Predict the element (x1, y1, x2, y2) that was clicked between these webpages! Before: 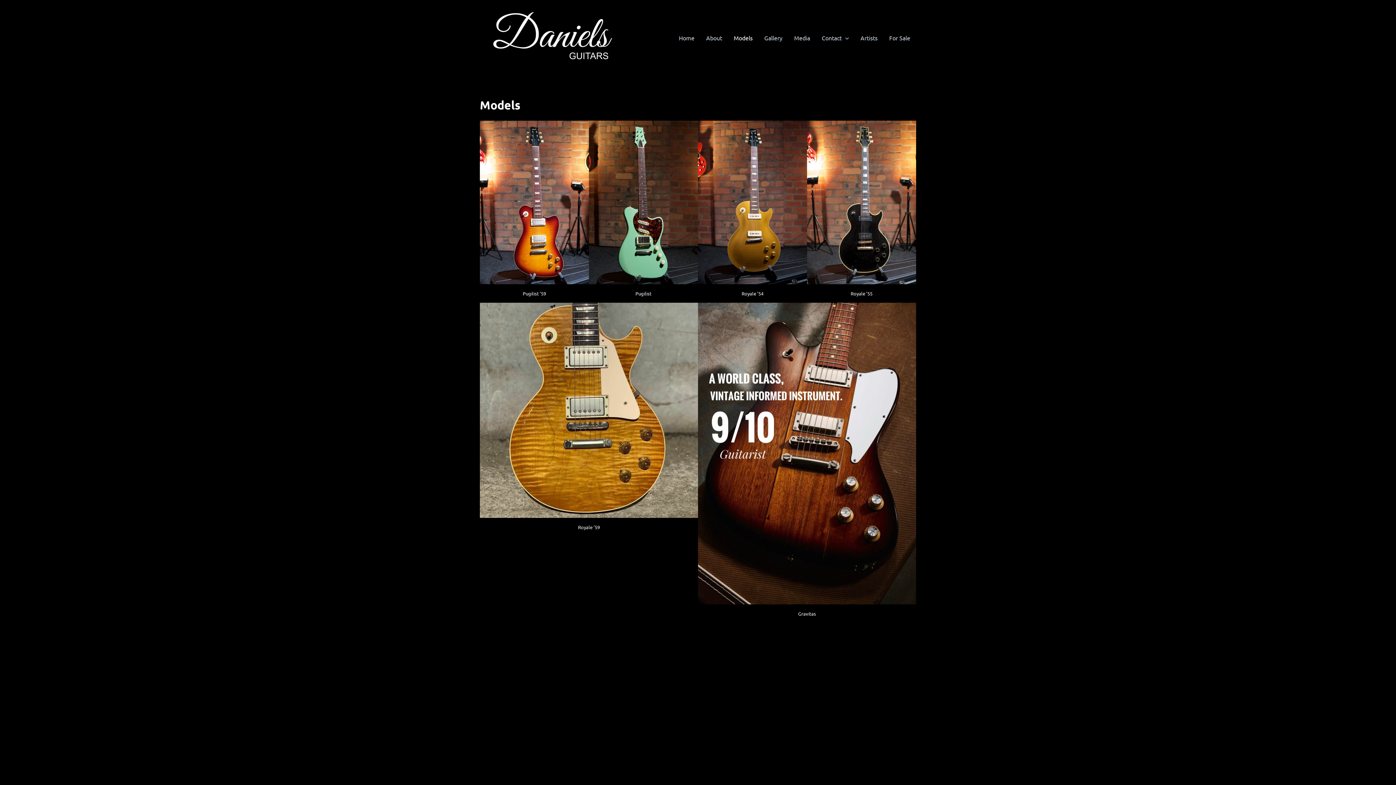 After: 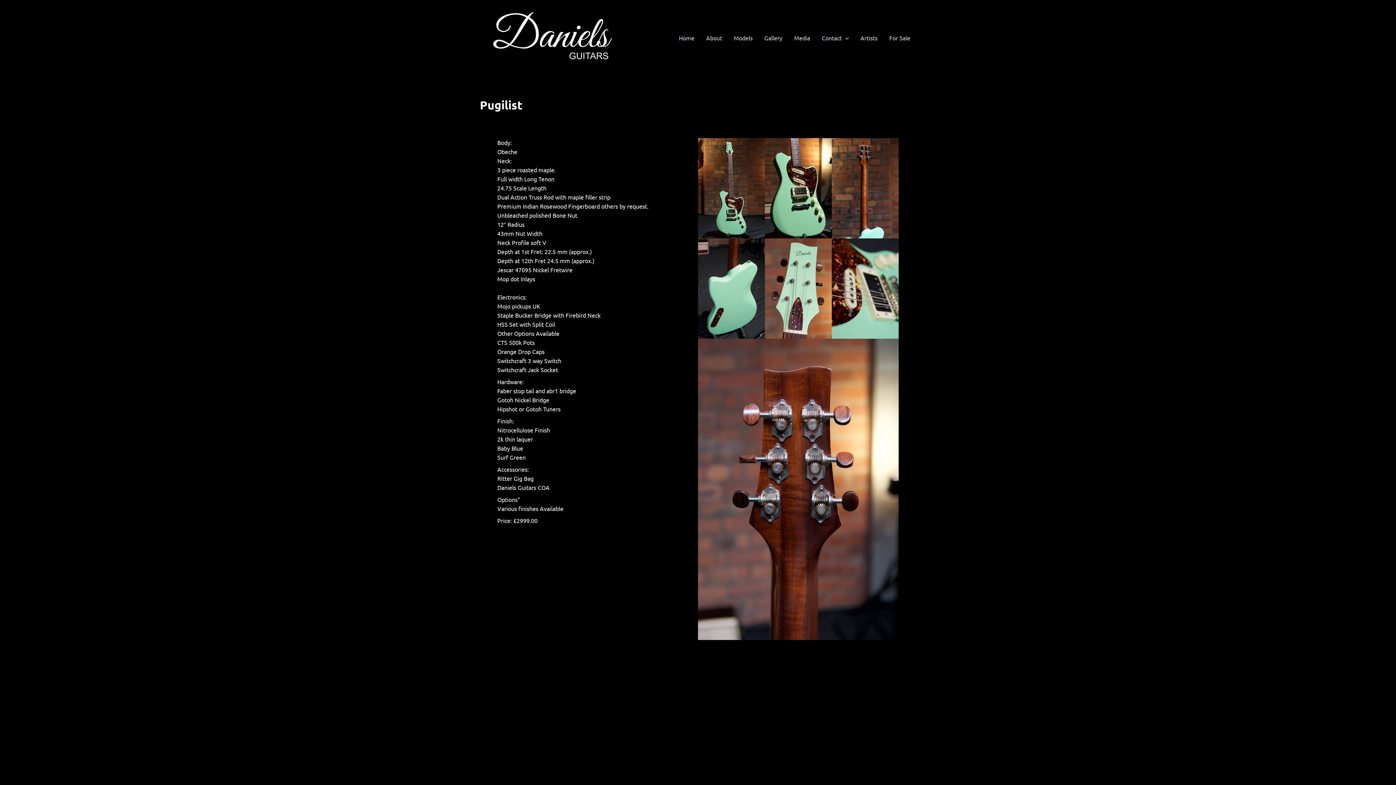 Action: bbox: (589, 120, 698, 284)